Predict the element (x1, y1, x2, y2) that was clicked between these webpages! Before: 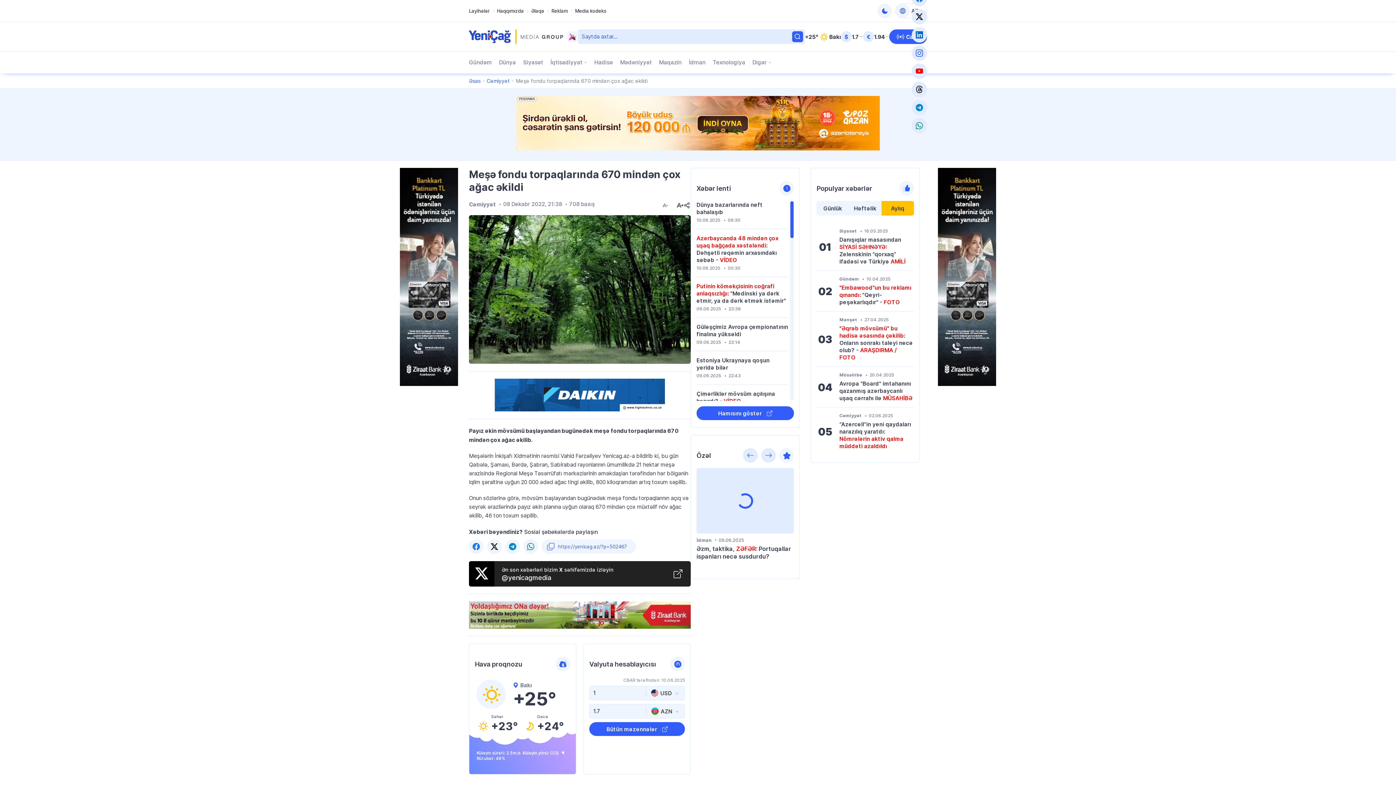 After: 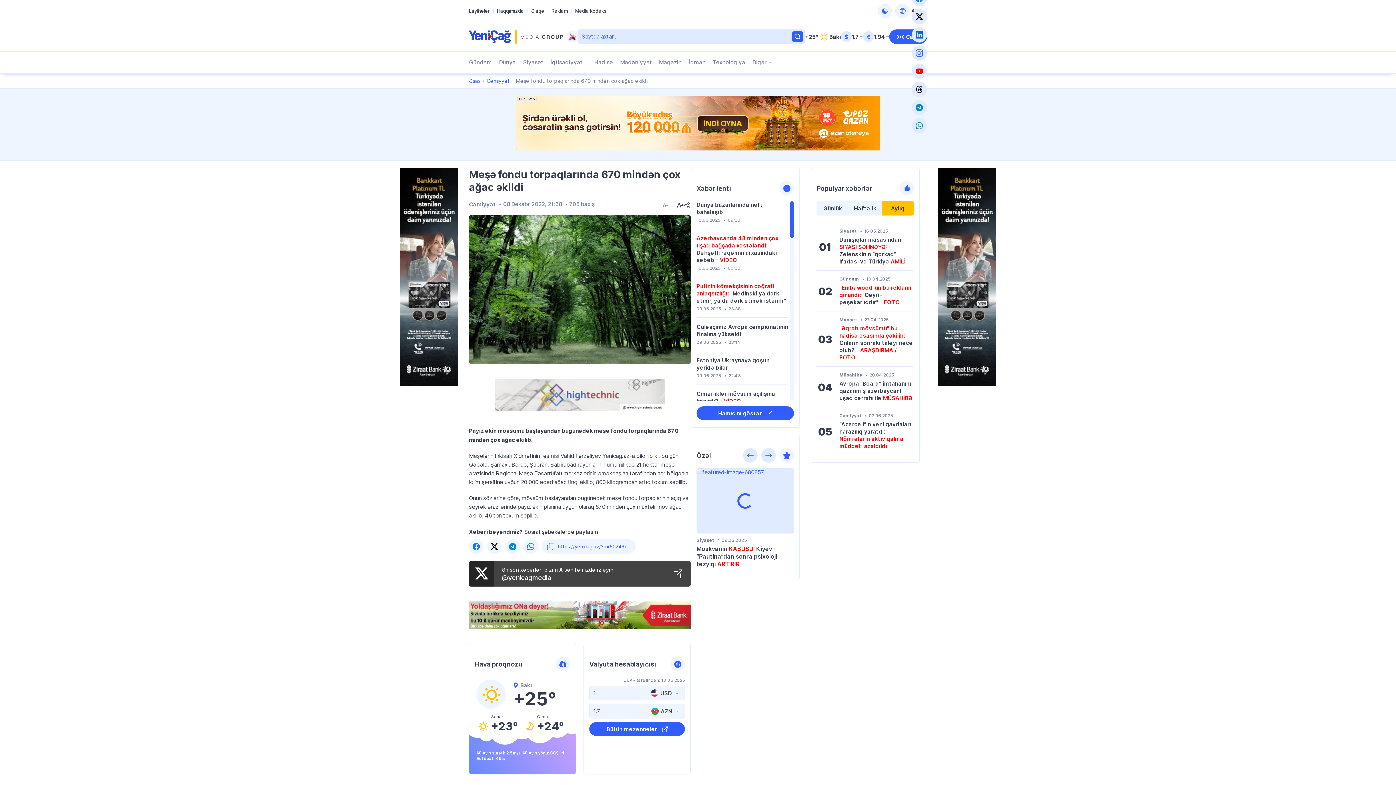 Action: bbox: (469, 561, 690, 586) label: X platformamıza qatıl